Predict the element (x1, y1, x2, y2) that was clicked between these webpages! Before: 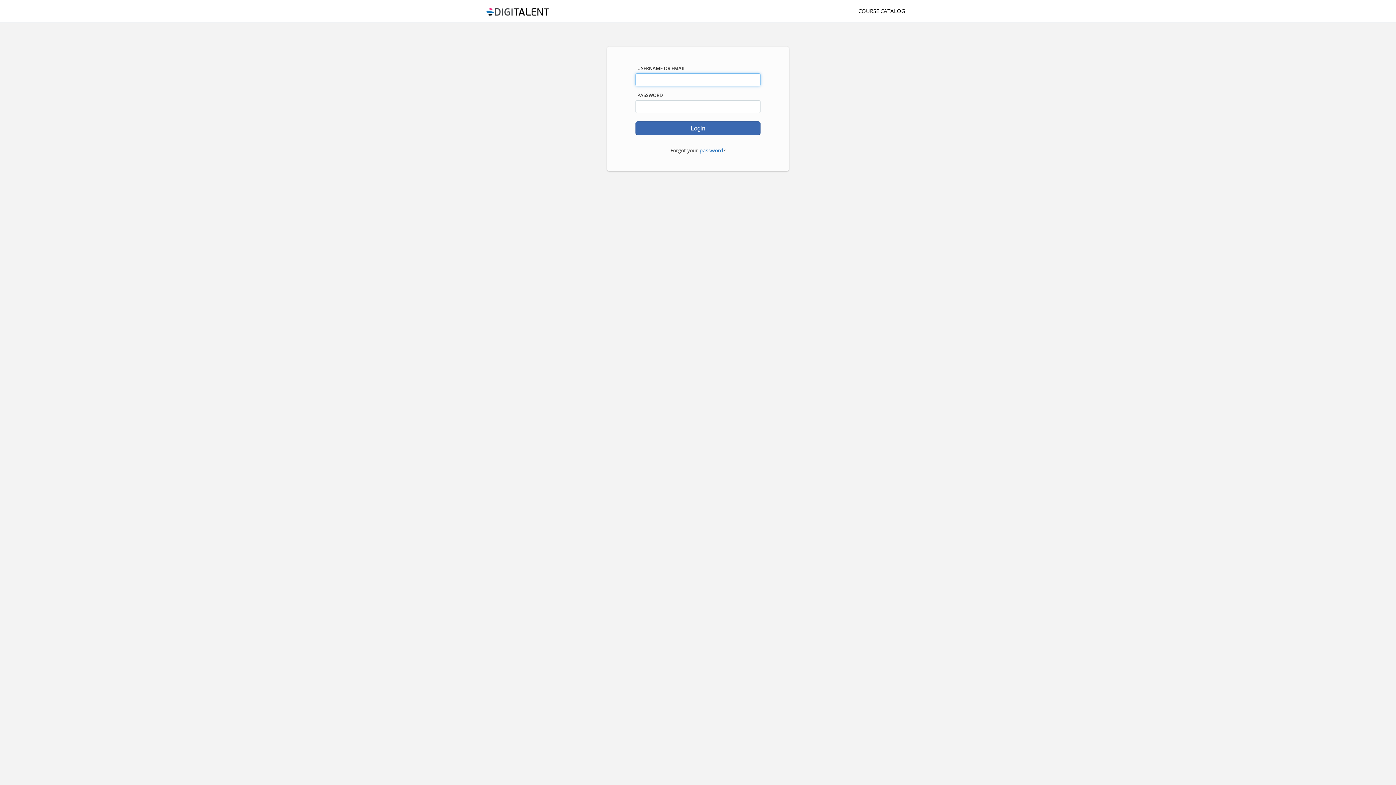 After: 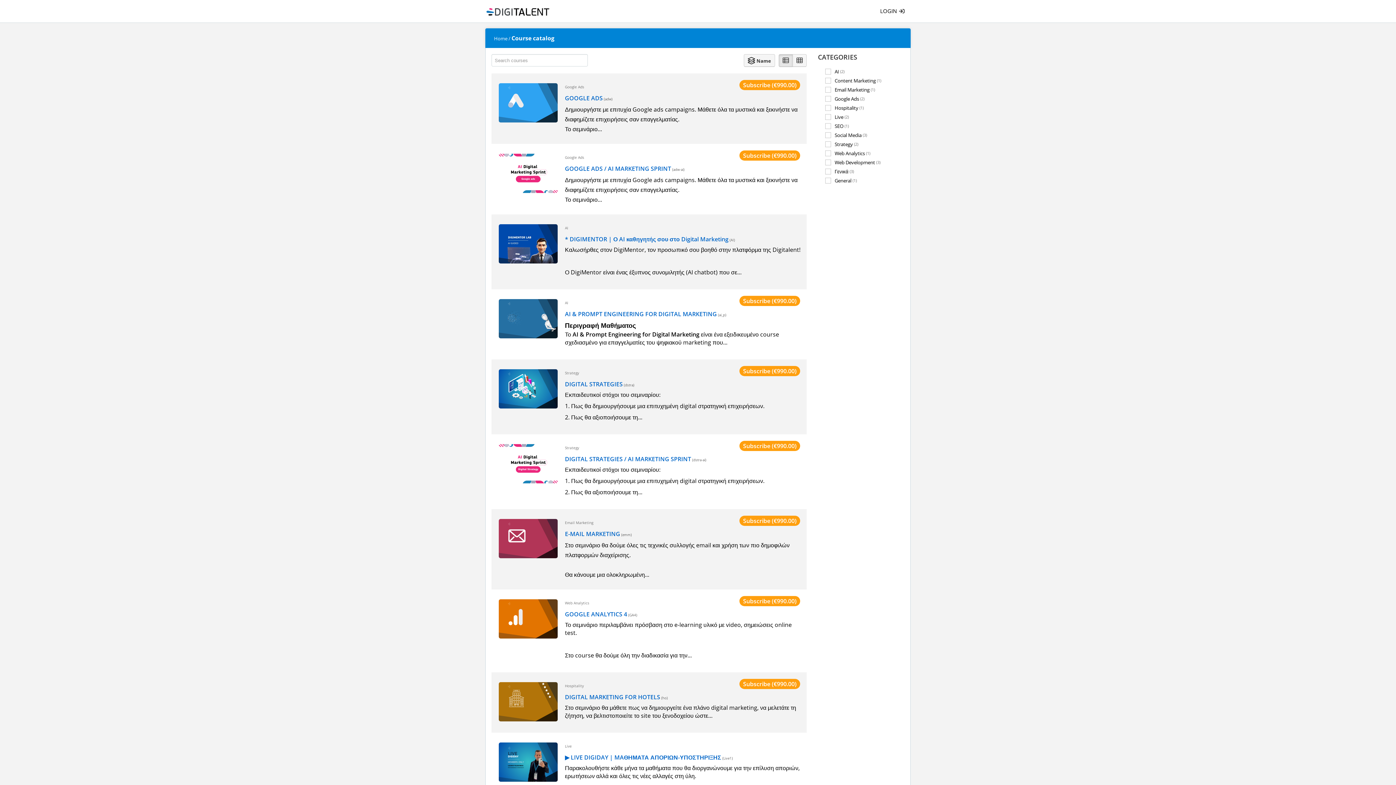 Action: label: COURSE CATALOG bbox: (854, 1, 909, 20)